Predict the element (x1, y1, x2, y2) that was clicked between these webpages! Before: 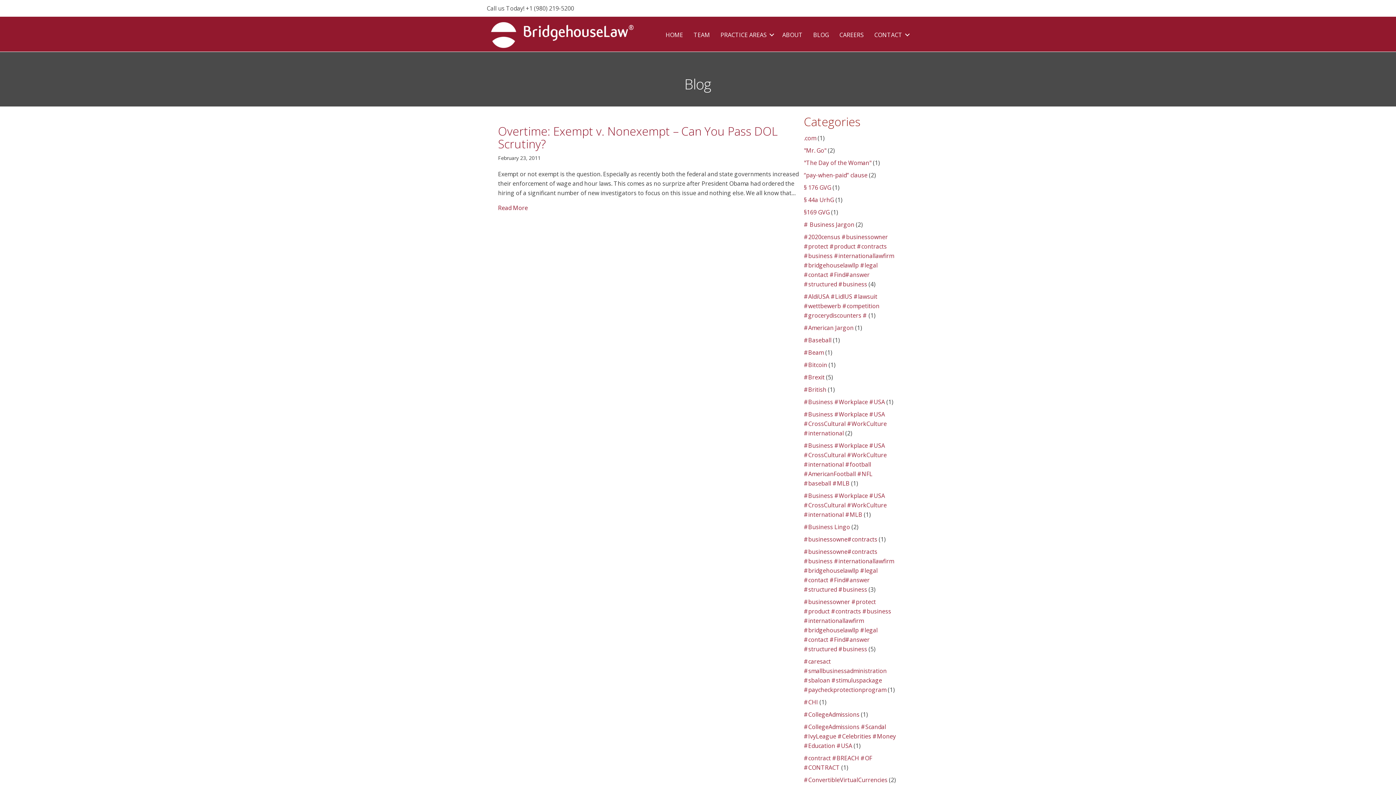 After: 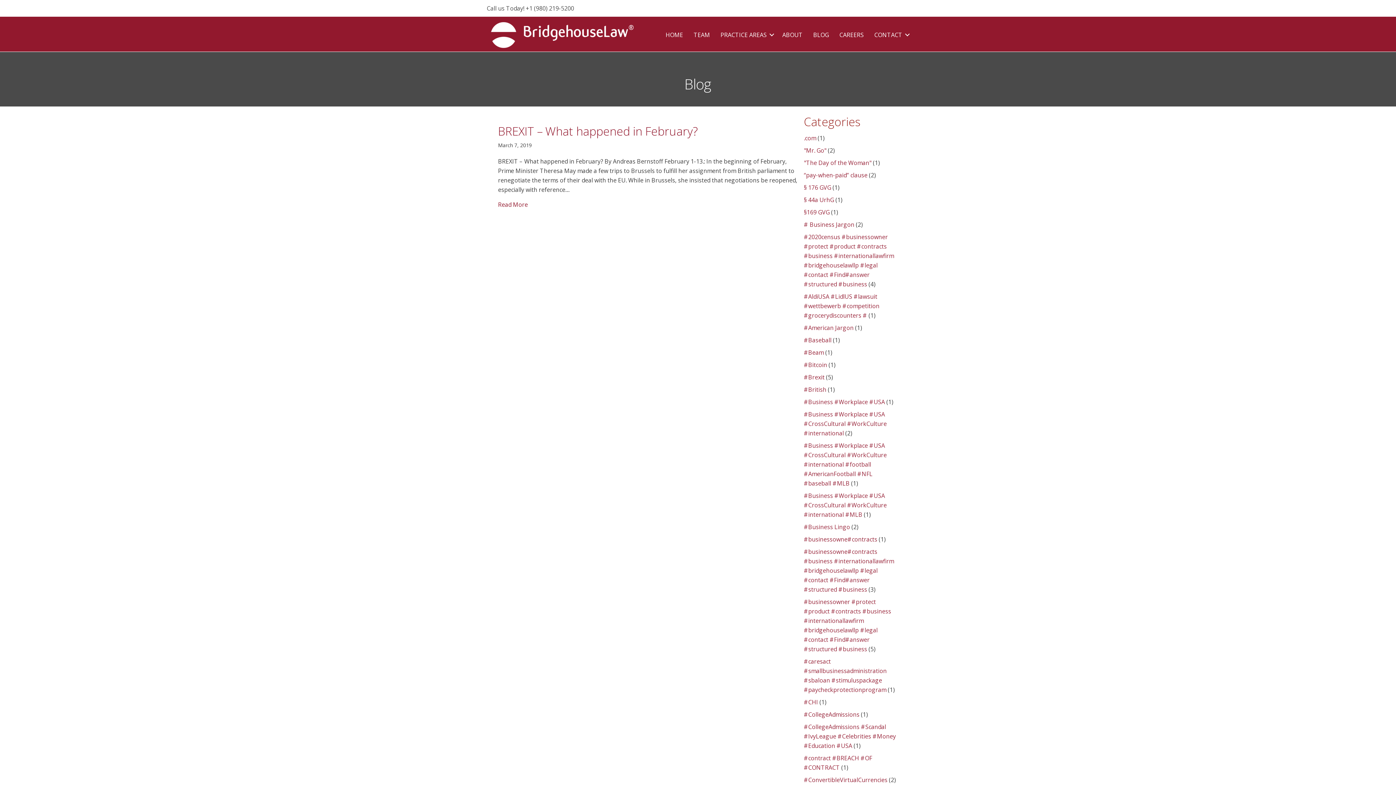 Action: label: #British bbox: (804, 385, 826, 393)